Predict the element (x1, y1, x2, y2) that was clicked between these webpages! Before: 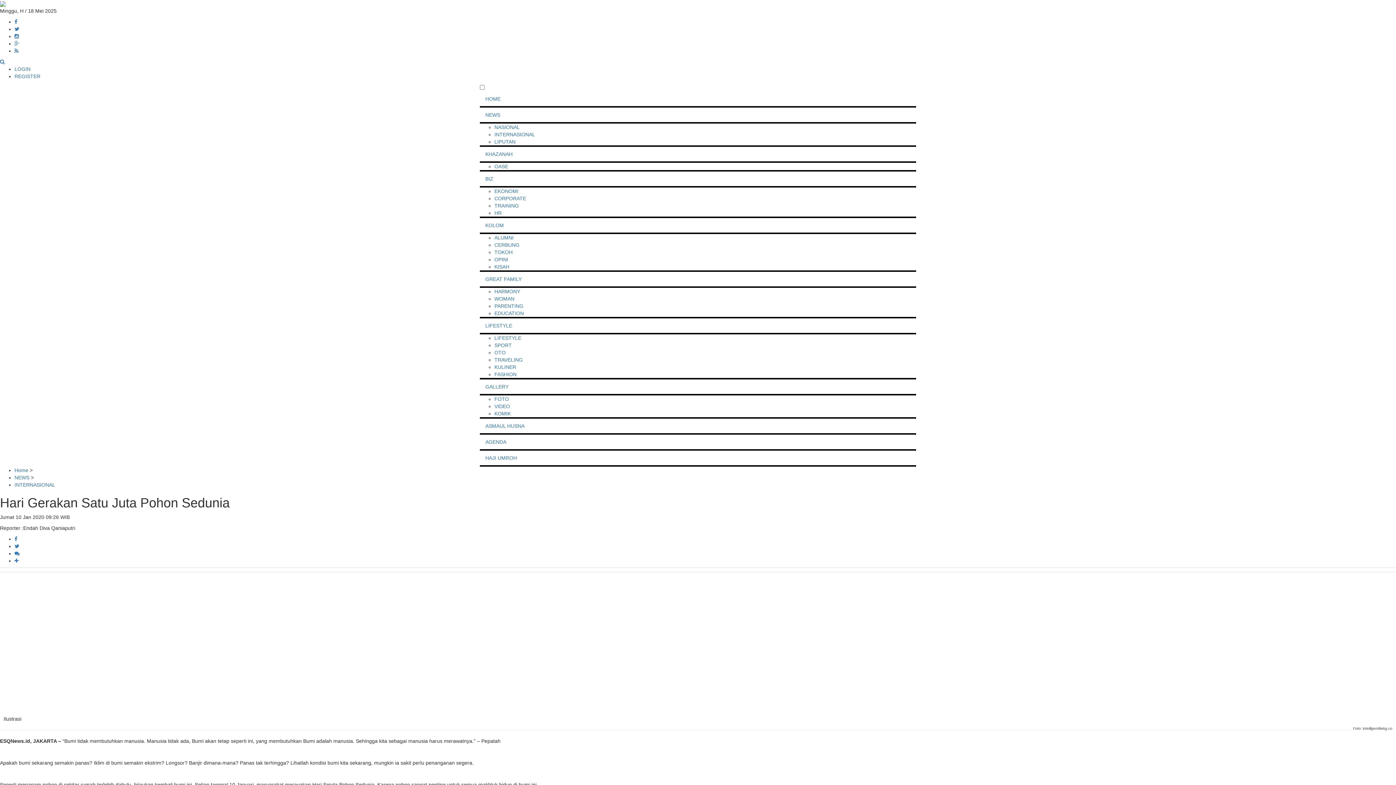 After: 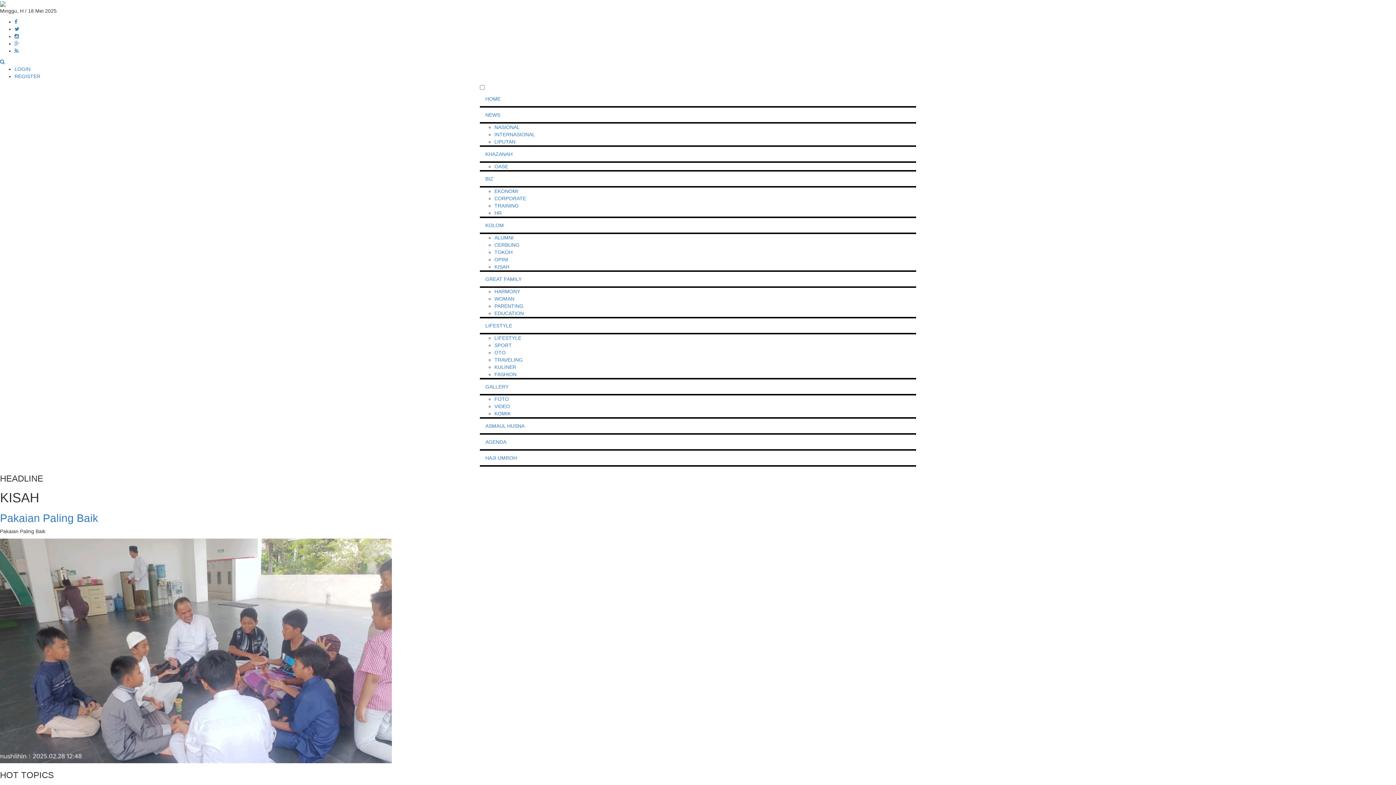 Action: bbox: (480, 218, 916, 234) label: KOLOM